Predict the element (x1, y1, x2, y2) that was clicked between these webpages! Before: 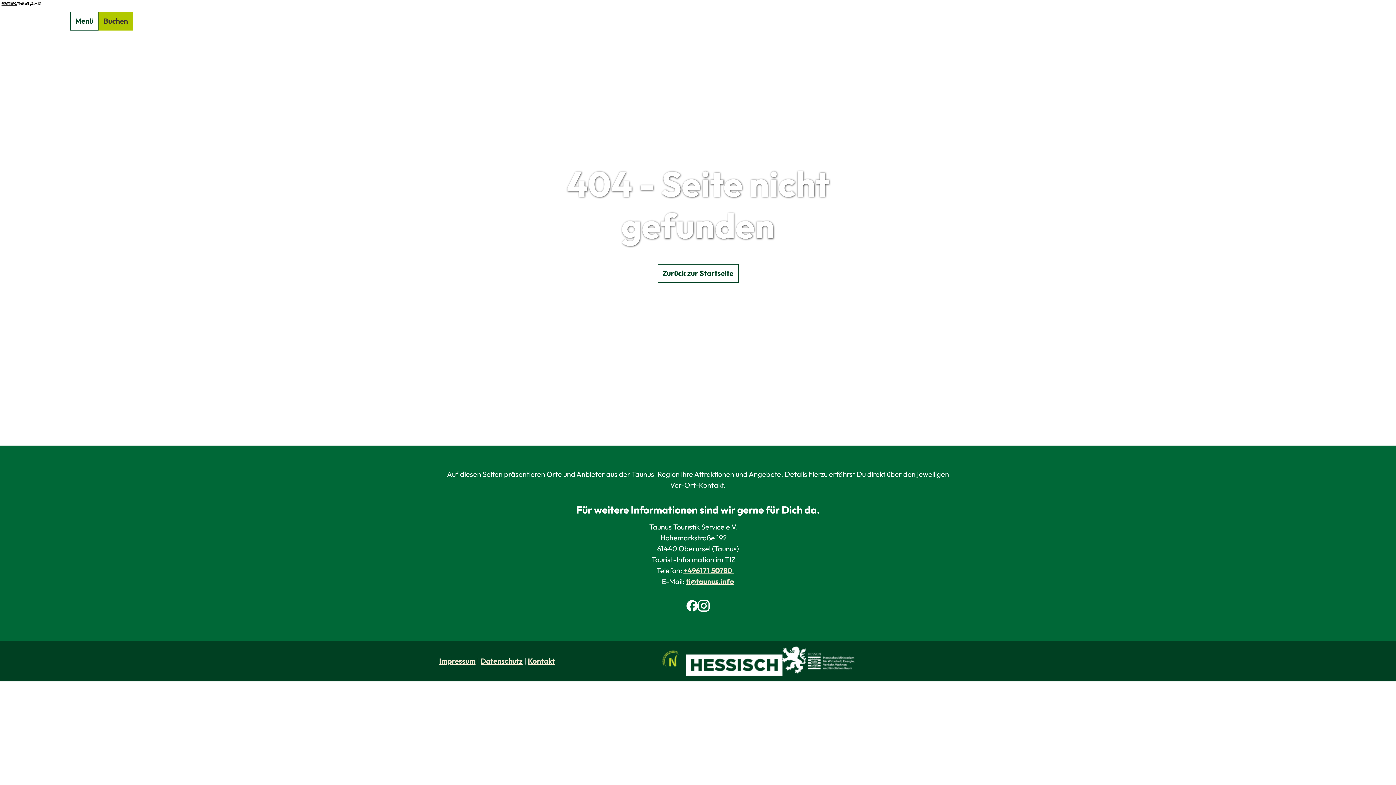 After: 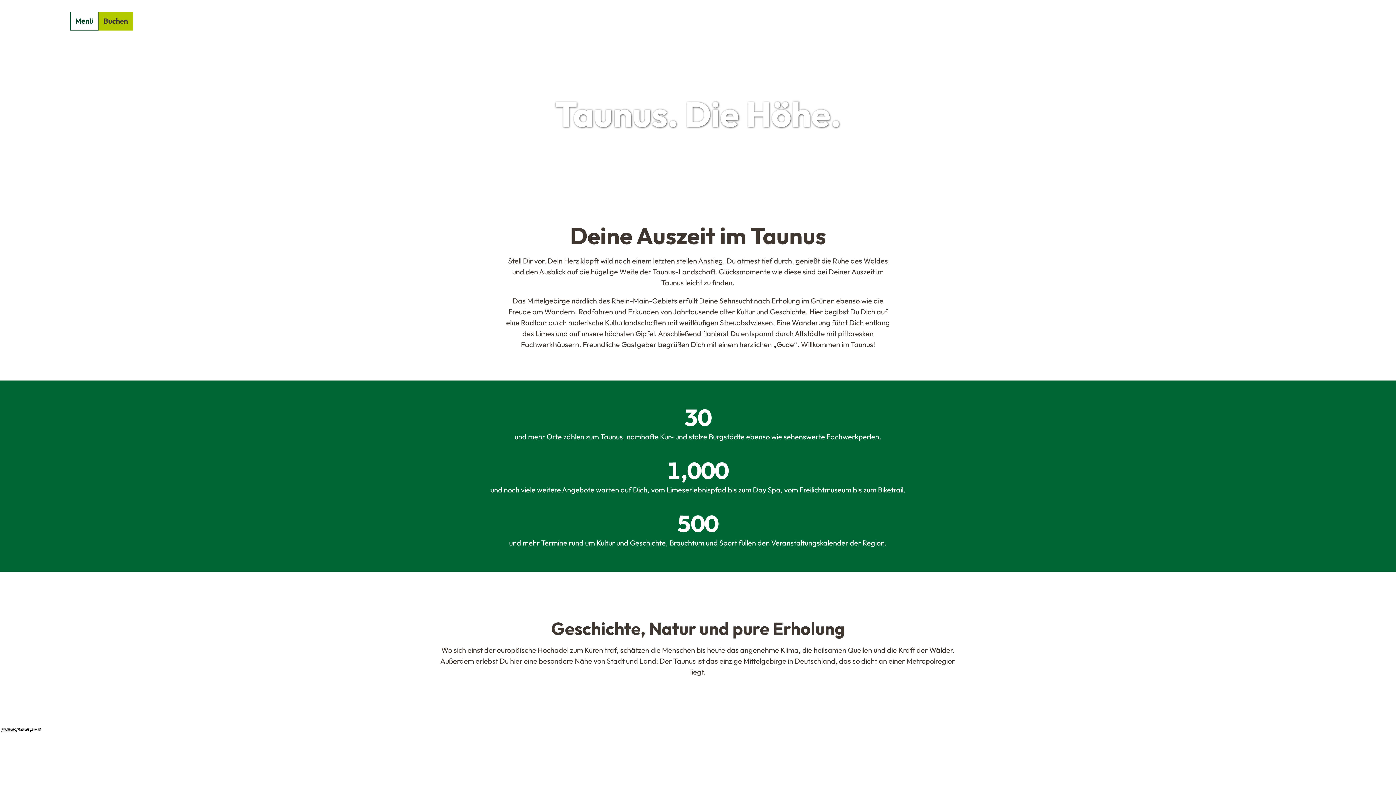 Action: bbox: (29, 11, 70, 30)